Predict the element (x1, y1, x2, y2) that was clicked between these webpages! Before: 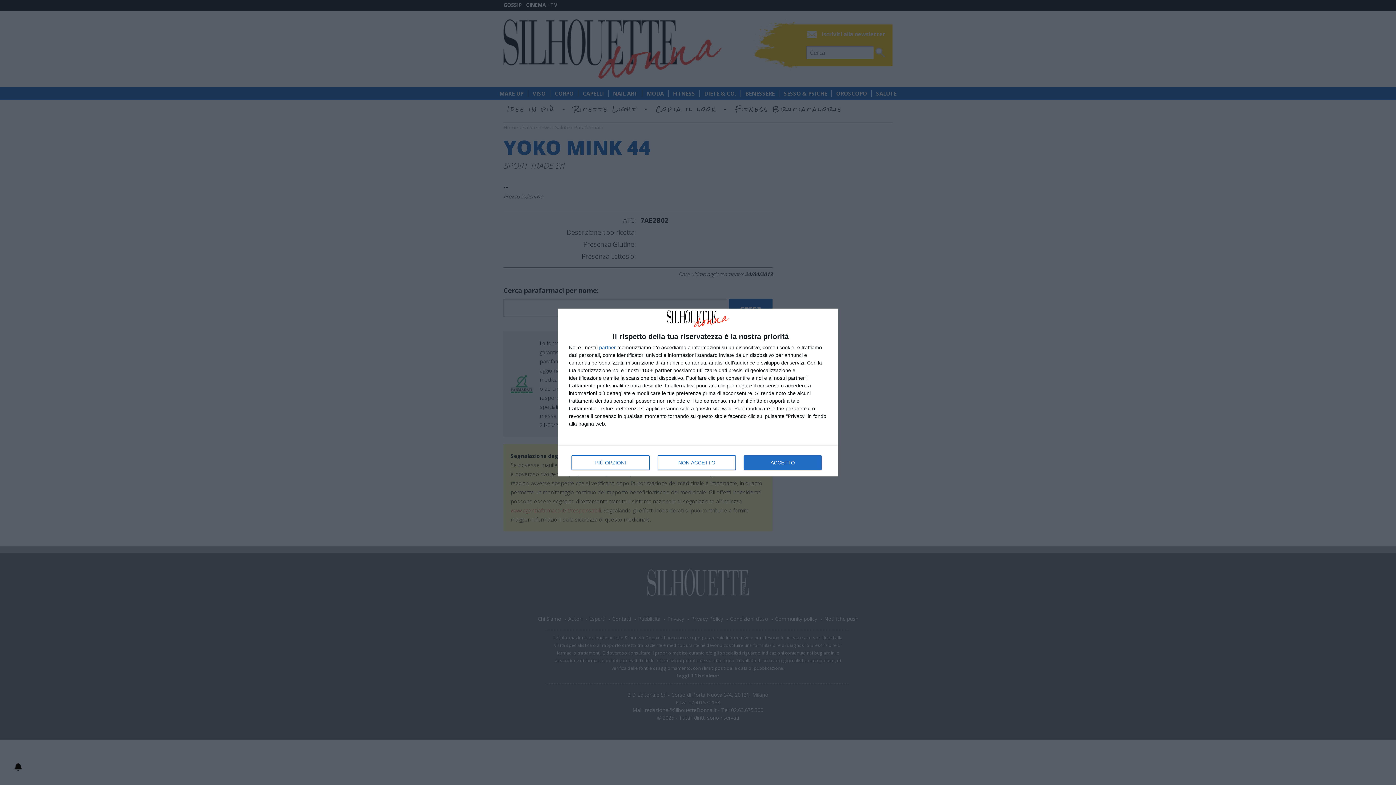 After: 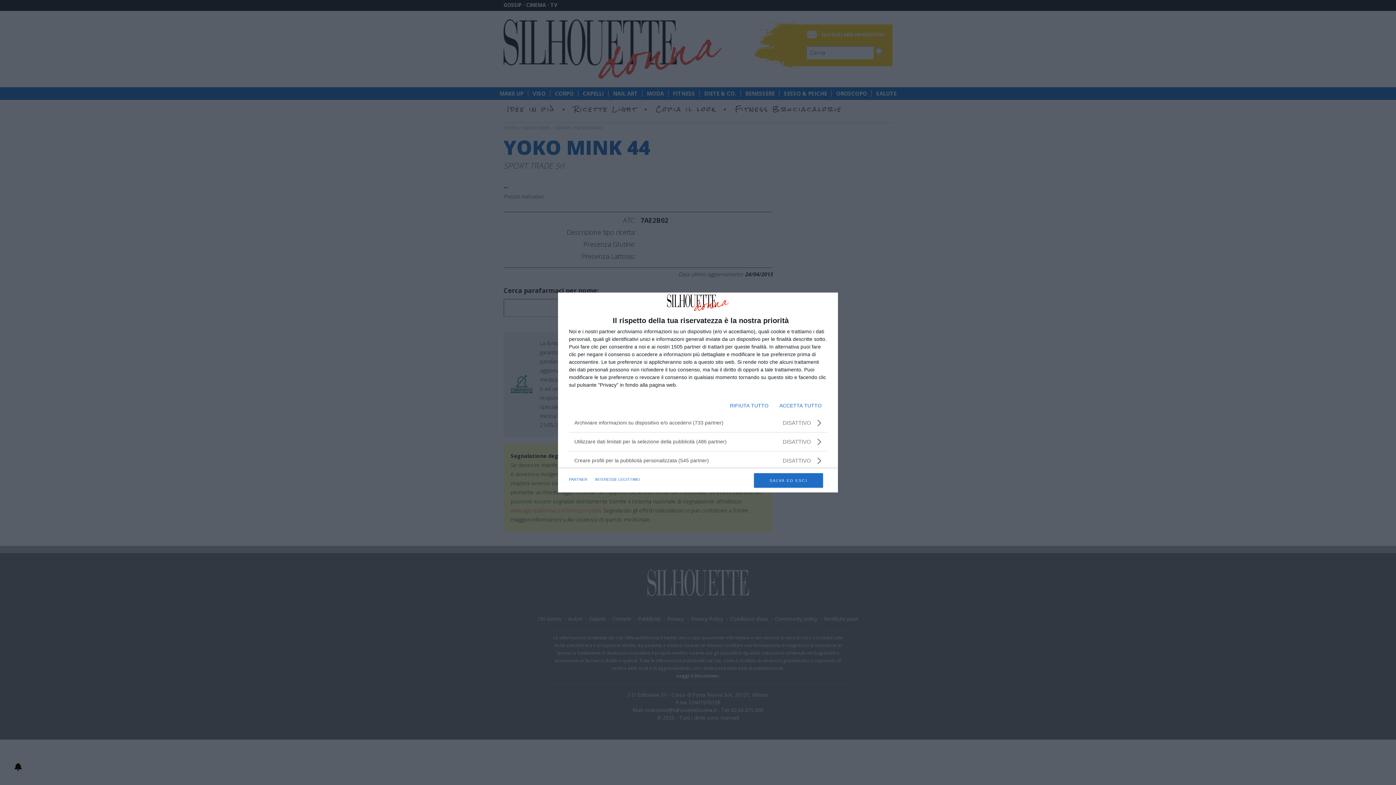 Action: bbox: (571, 455, 649, 470) label: PIÙ OPZIONI